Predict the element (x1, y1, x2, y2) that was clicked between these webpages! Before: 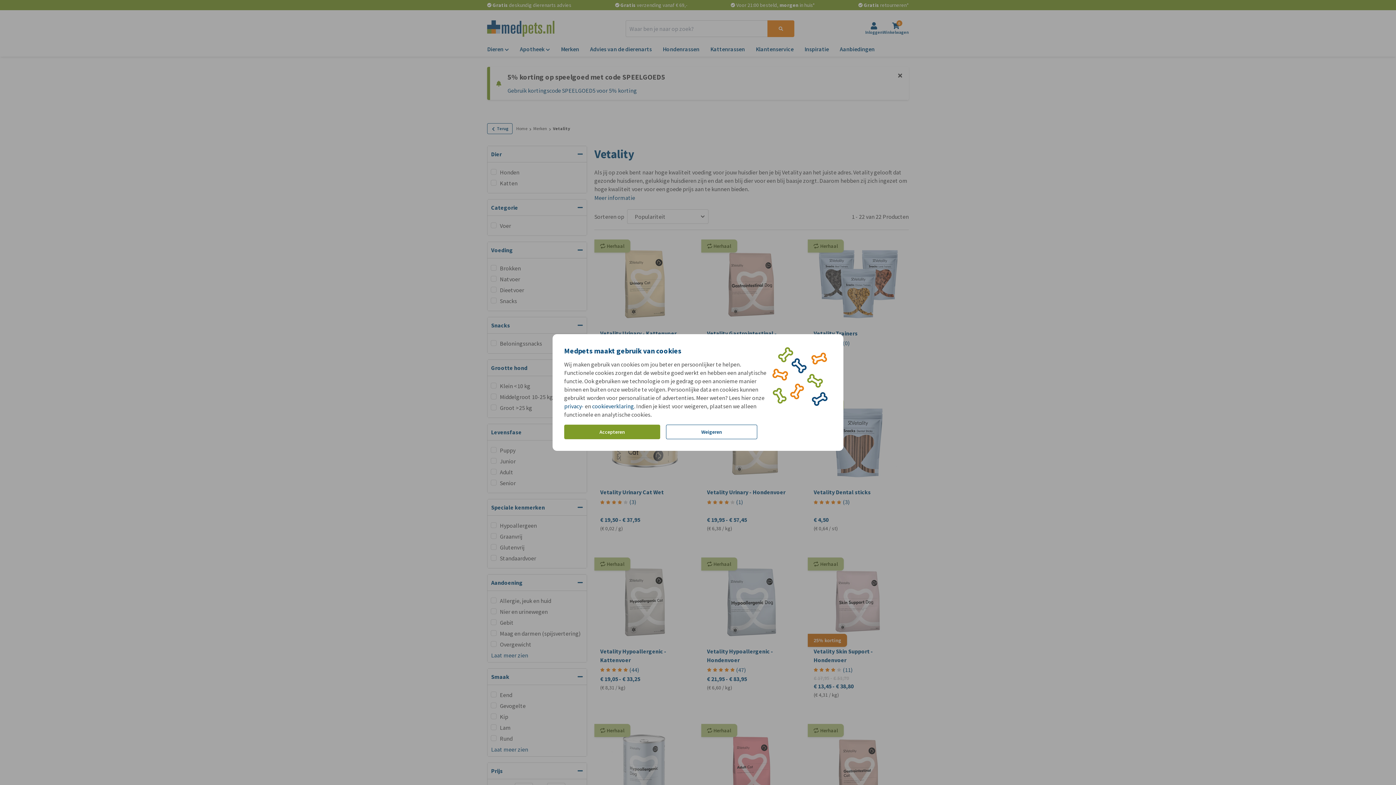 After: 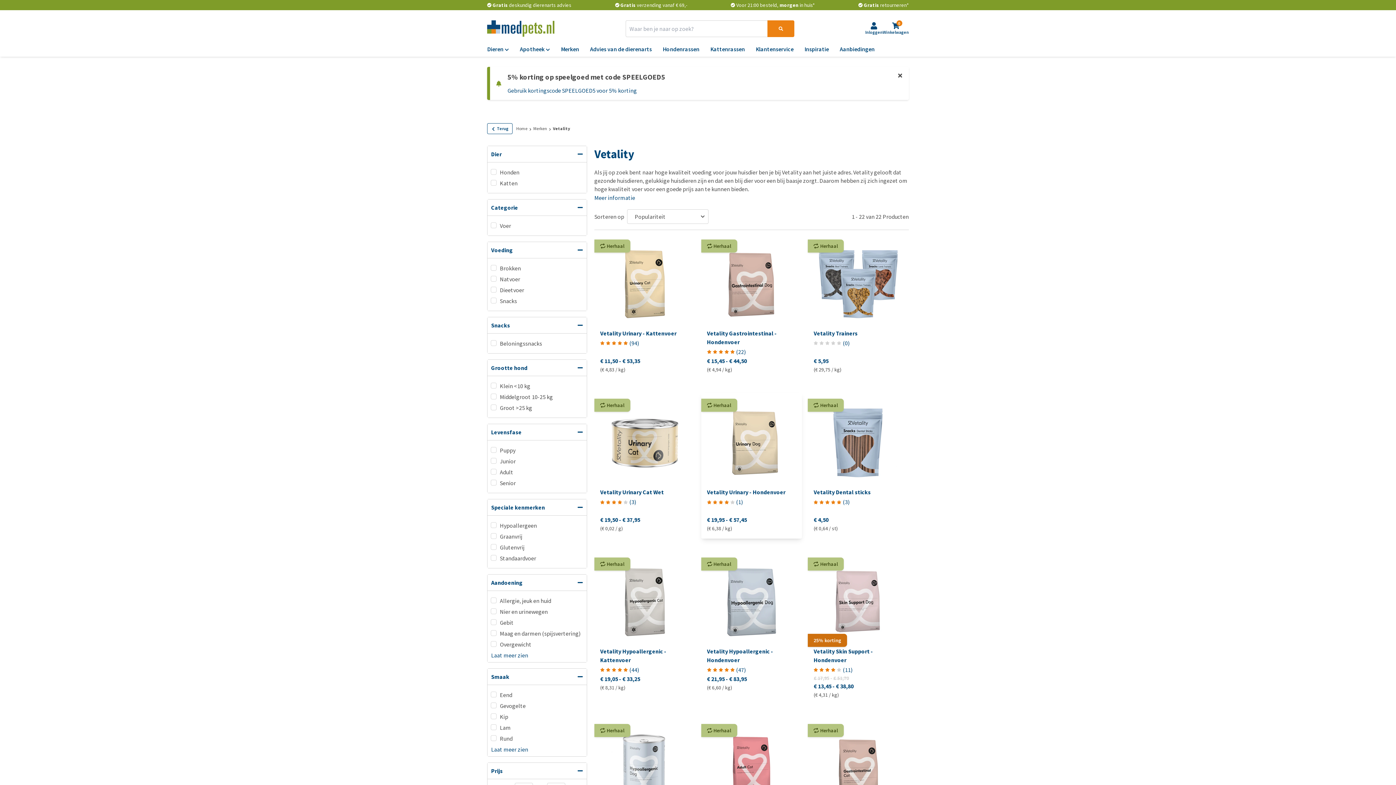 Action: label: Weigeren bbox: (666, 424, 757, 439)